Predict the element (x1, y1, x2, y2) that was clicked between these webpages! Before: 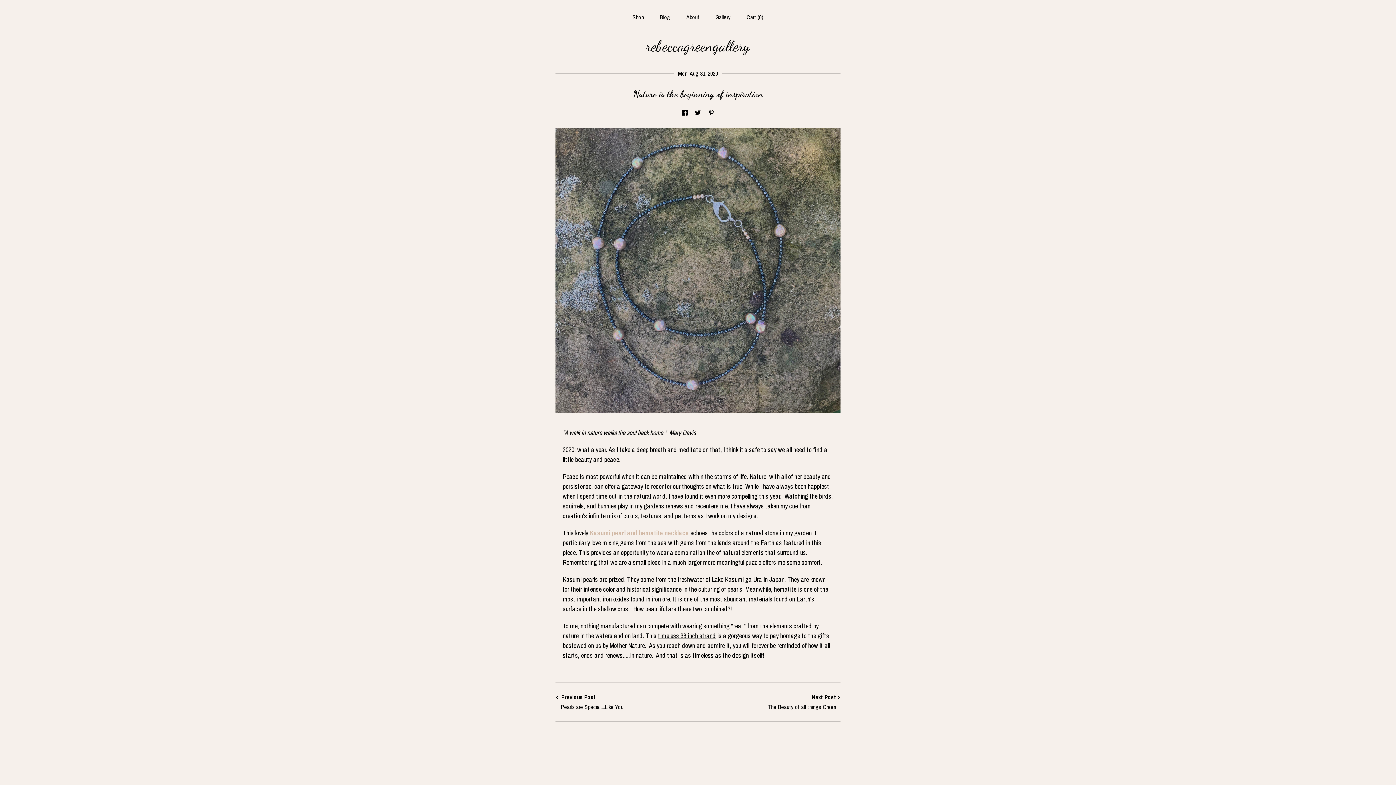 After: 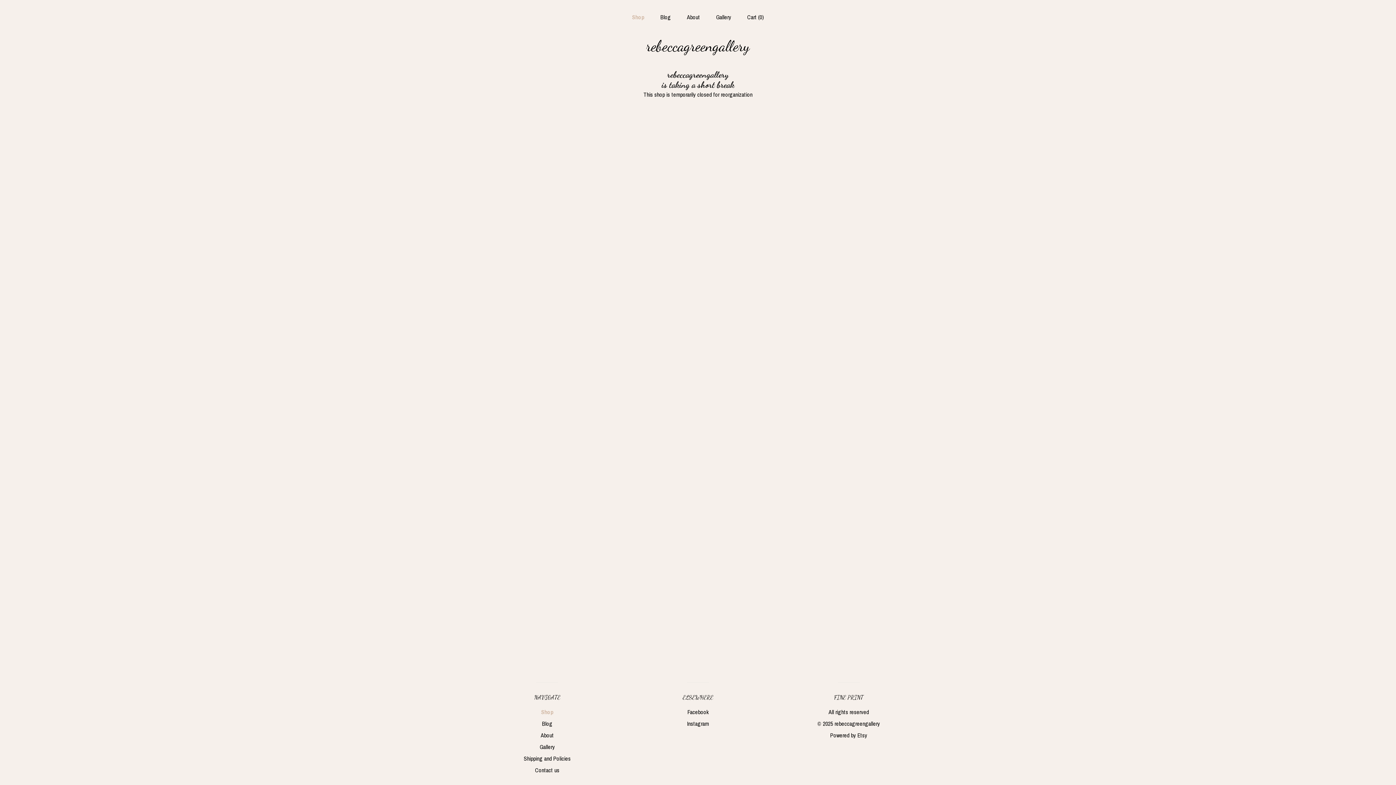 Action: label: Shop bbox: (632, 13, 644, 21)